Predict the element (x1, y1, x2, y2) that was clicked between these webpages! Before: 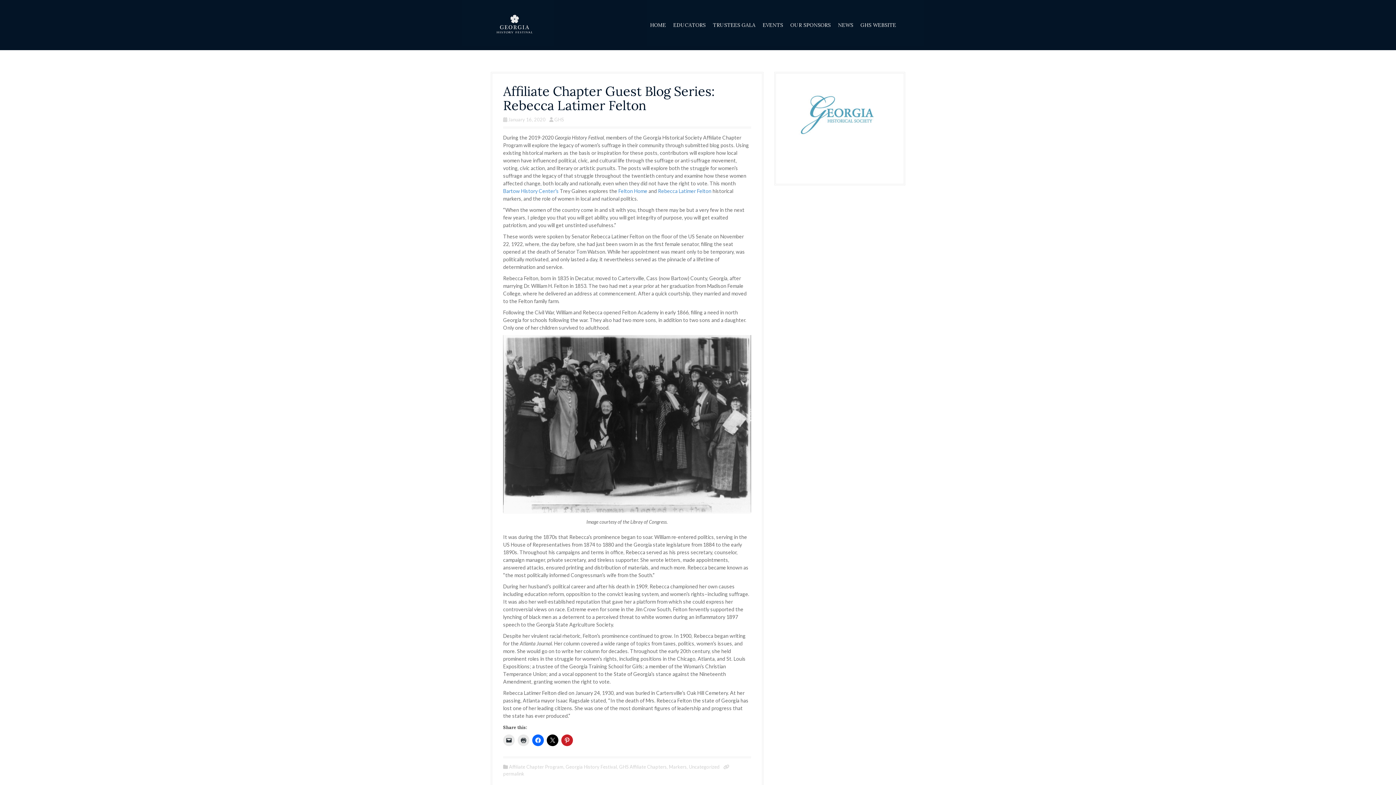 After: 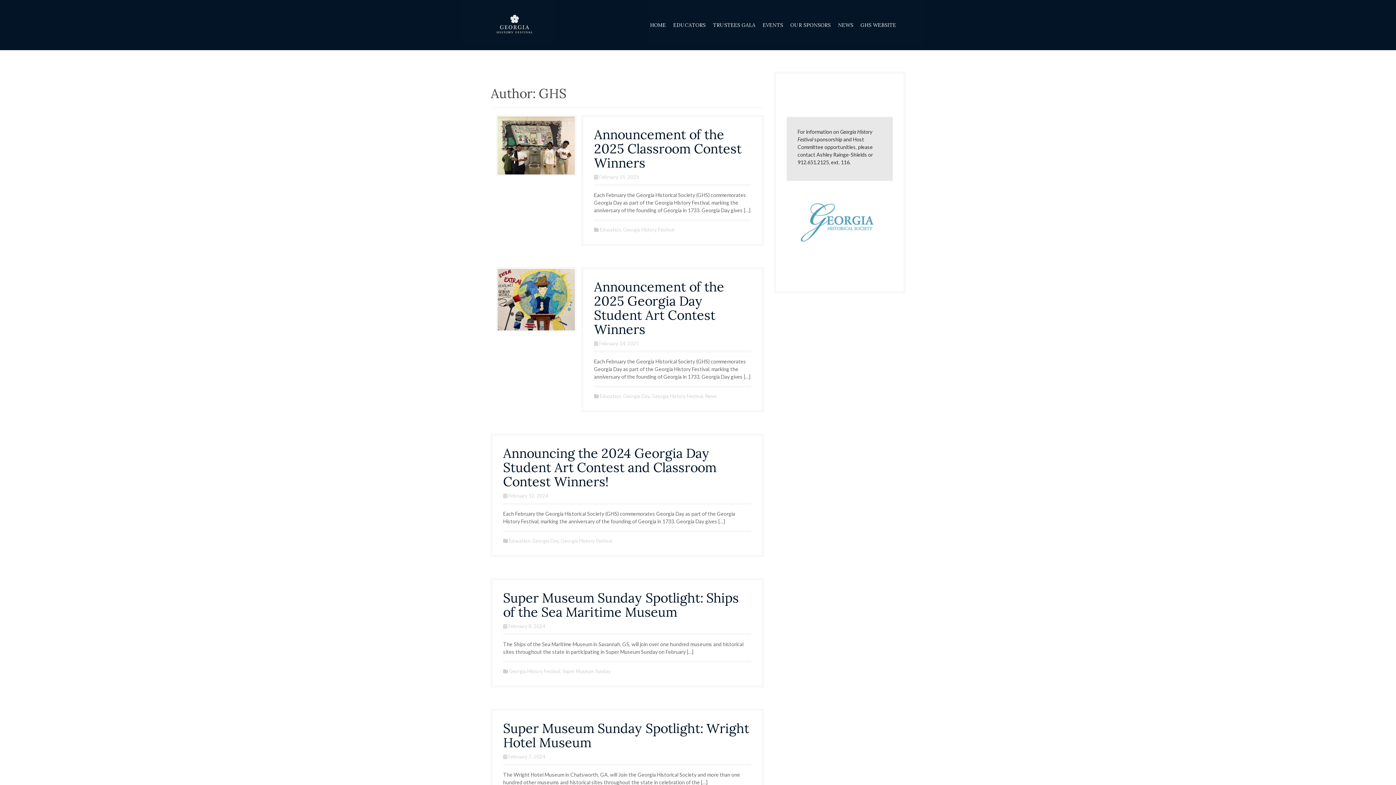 Action: bbox: (554, 116, 564, 122) label: GHS